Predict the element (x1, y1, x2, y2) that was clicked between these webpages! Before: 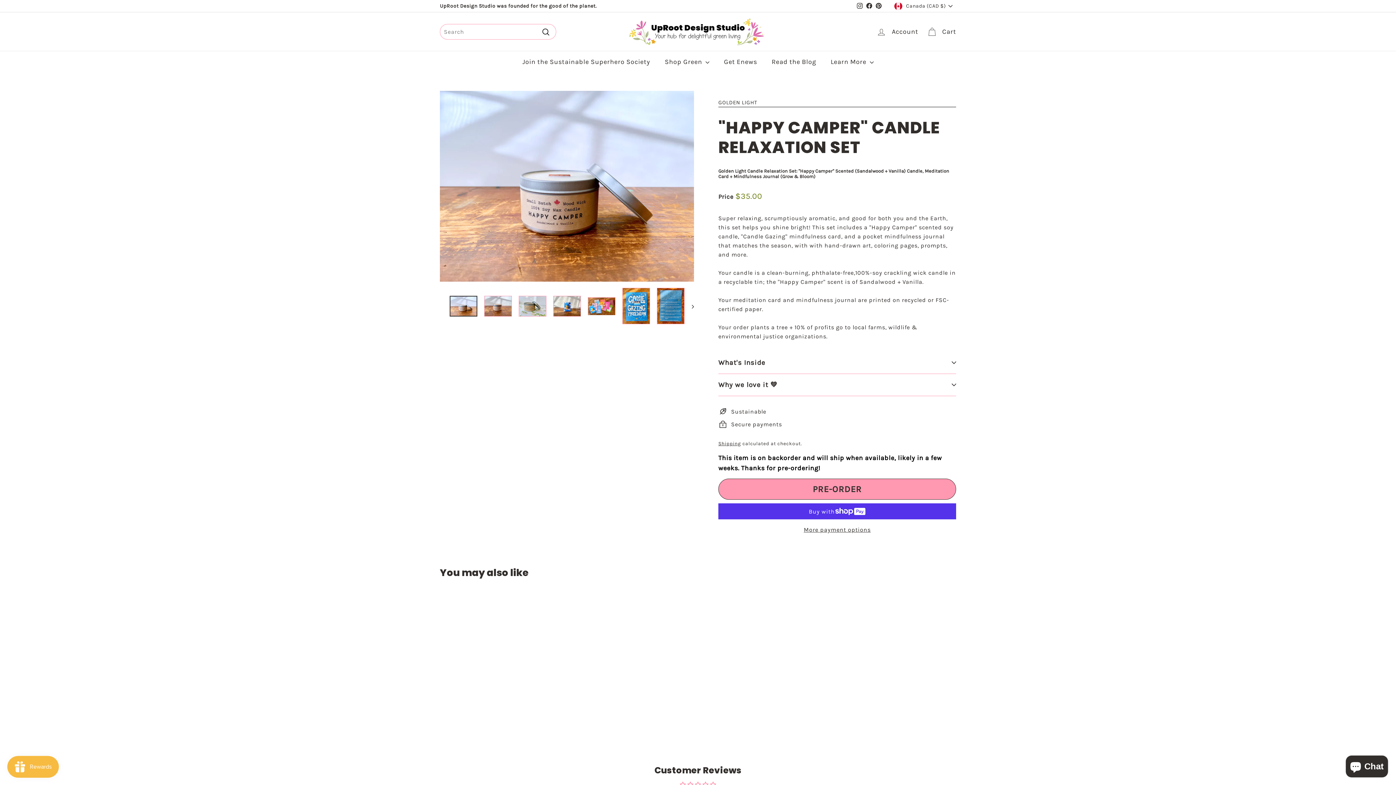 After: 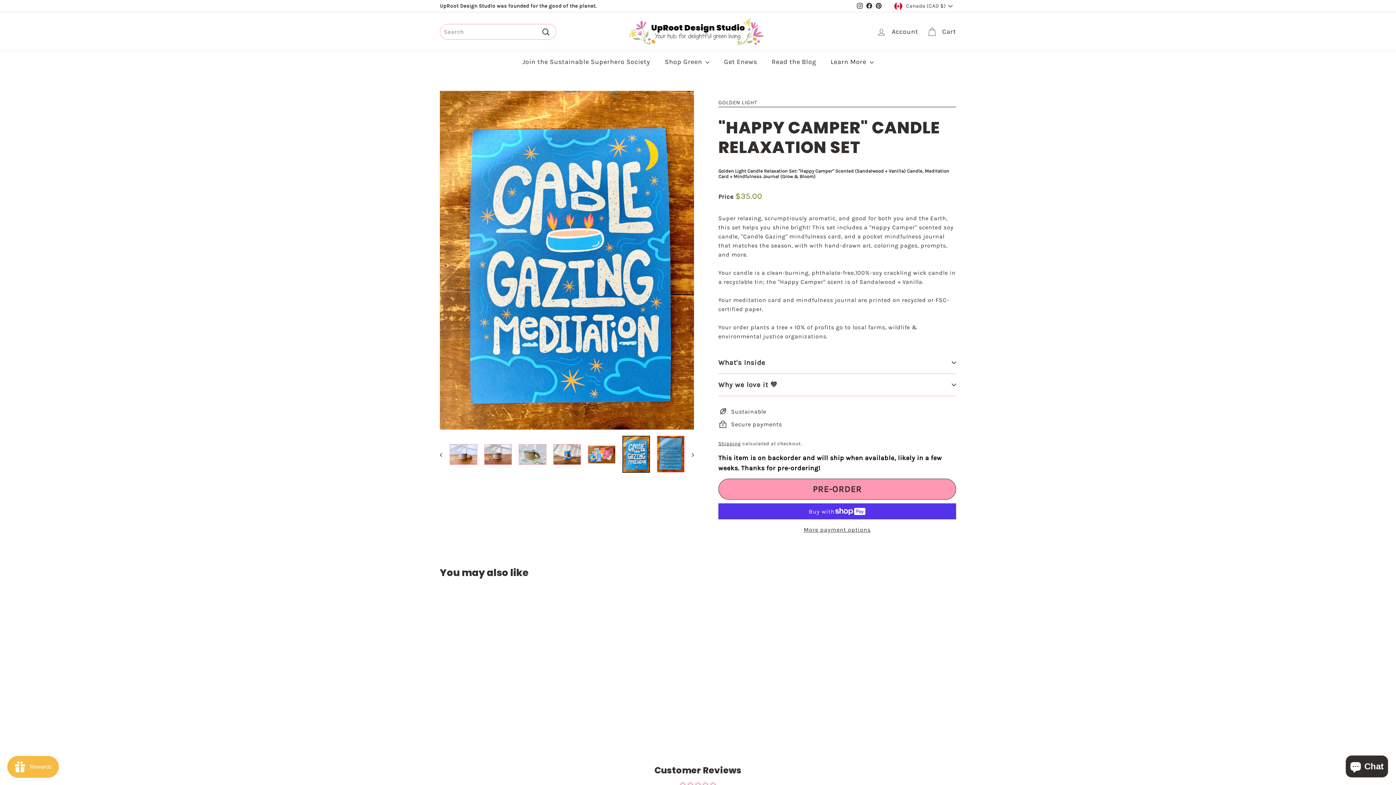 Action: bbox: (622, 287, 650, 324)